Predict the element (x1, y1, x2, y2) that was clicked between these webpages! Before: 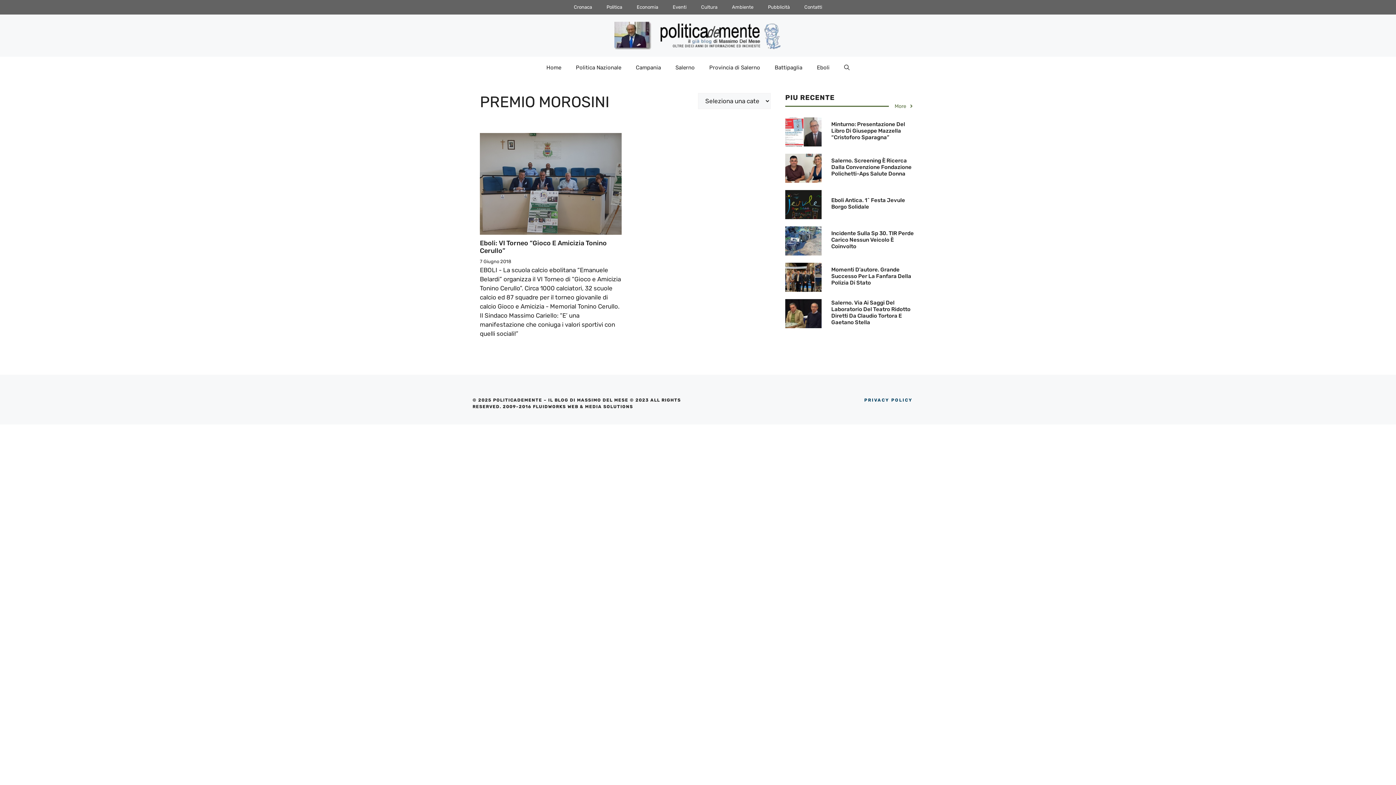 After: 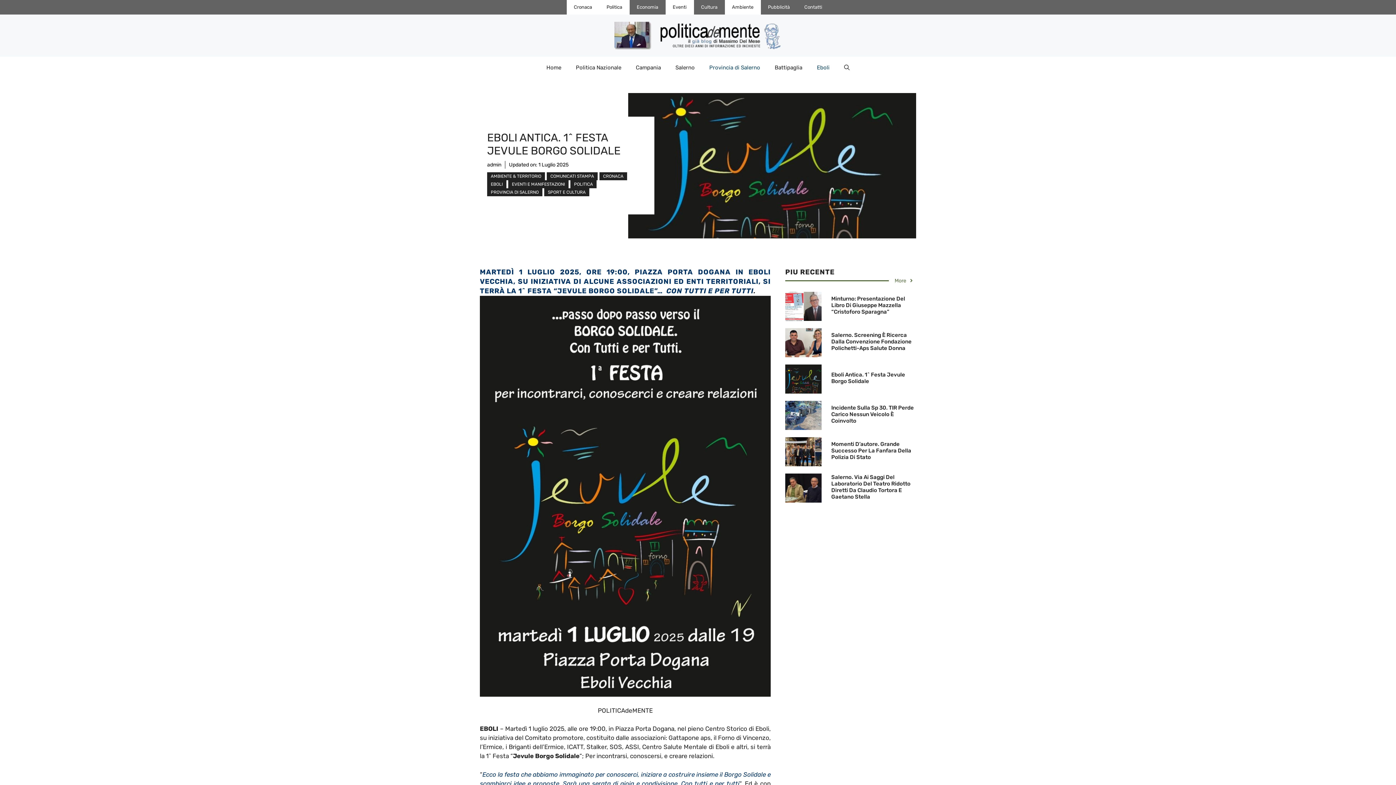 Action: bbox: (785, 200, 821, 207)